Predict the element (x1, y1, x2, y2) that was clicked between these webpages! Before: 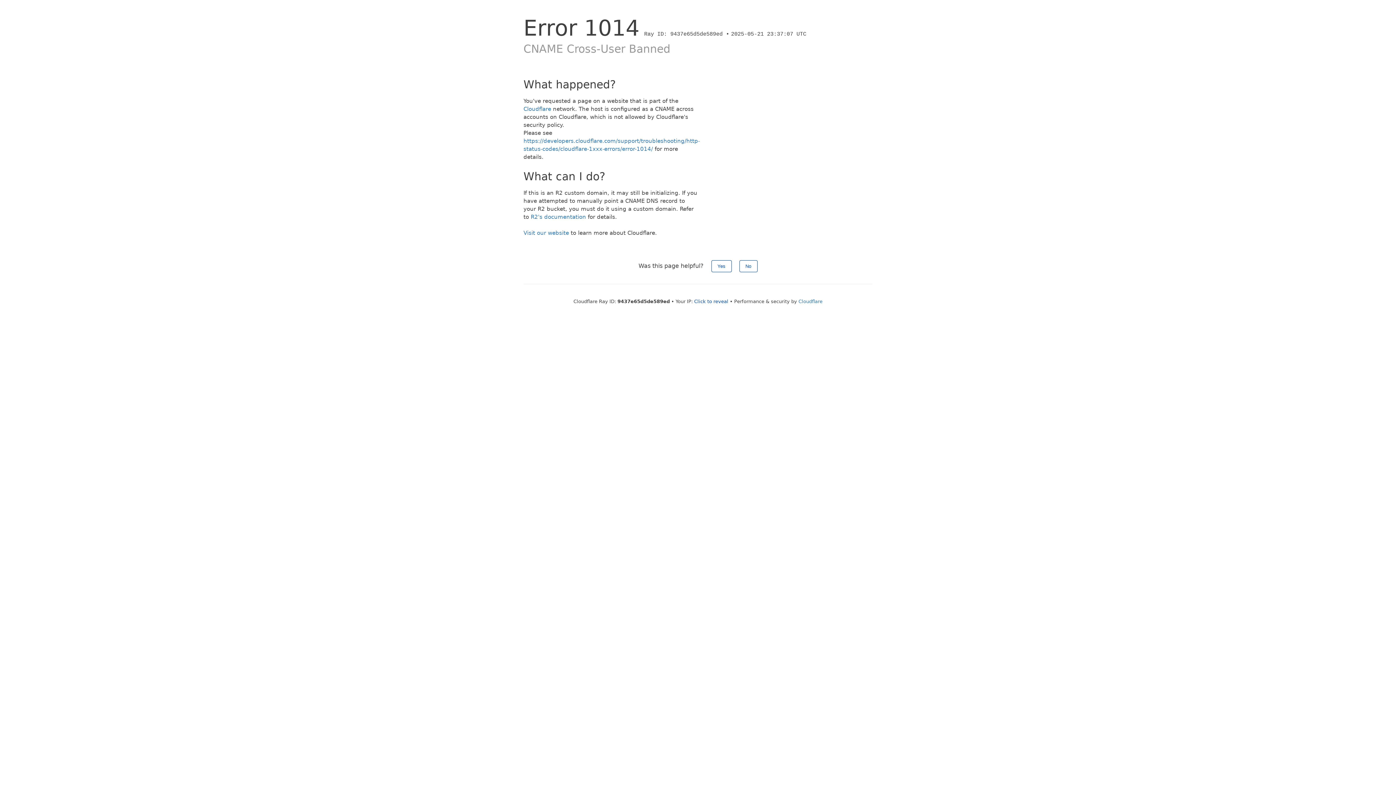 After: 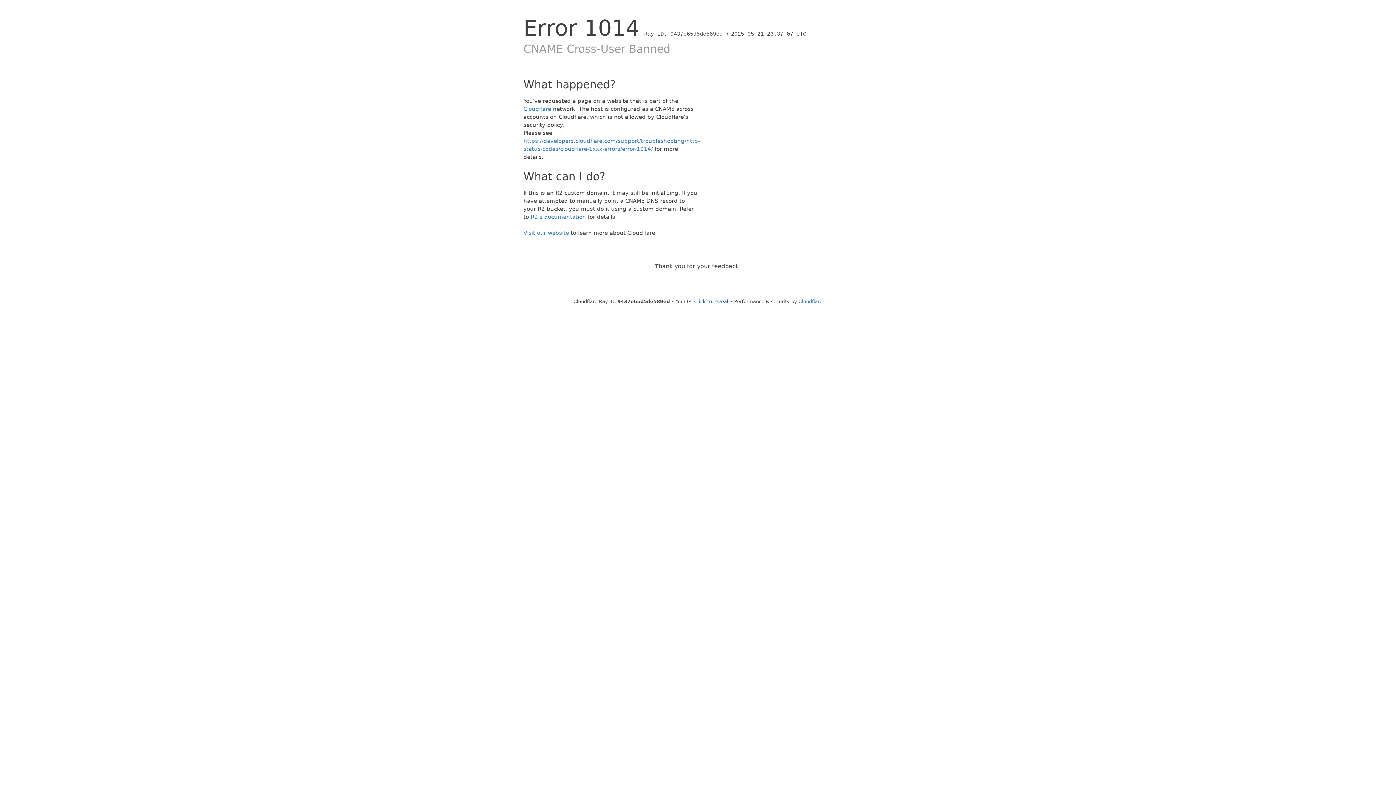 Action: bbox: (739, 260, 757, 272) label: No